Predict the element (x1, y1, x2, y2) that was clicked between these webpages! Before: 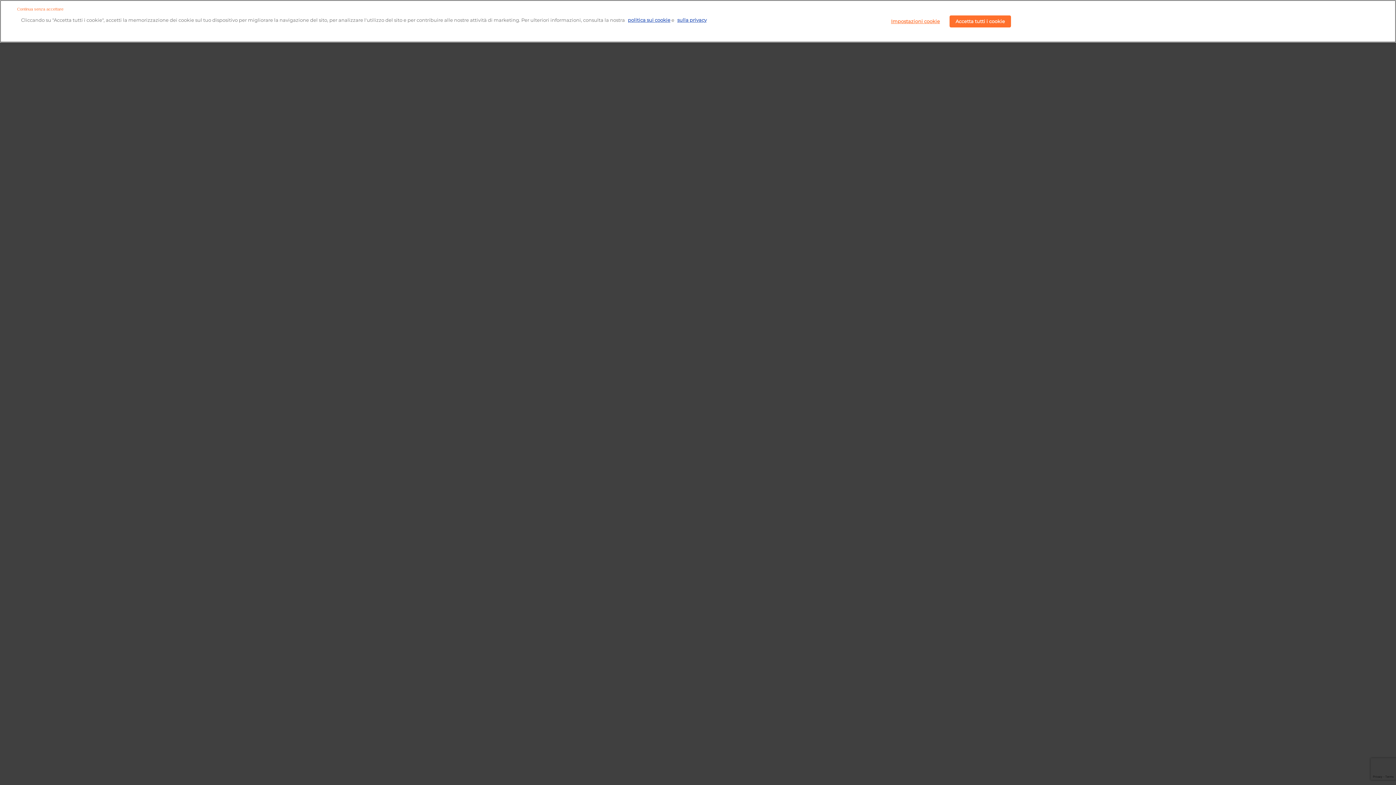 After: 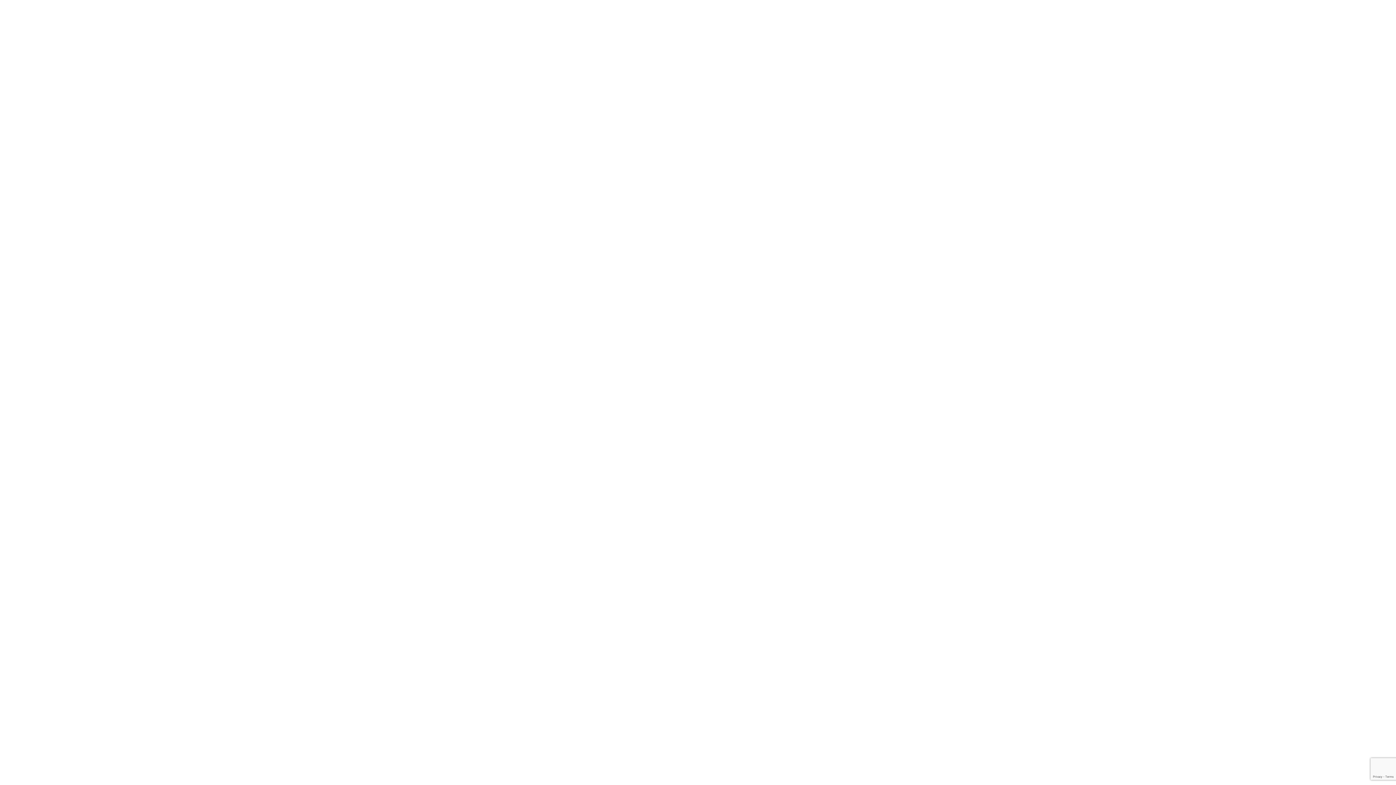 Action: bbox: (949, 15, 1011, 27) label: Accetta tutti i cookie